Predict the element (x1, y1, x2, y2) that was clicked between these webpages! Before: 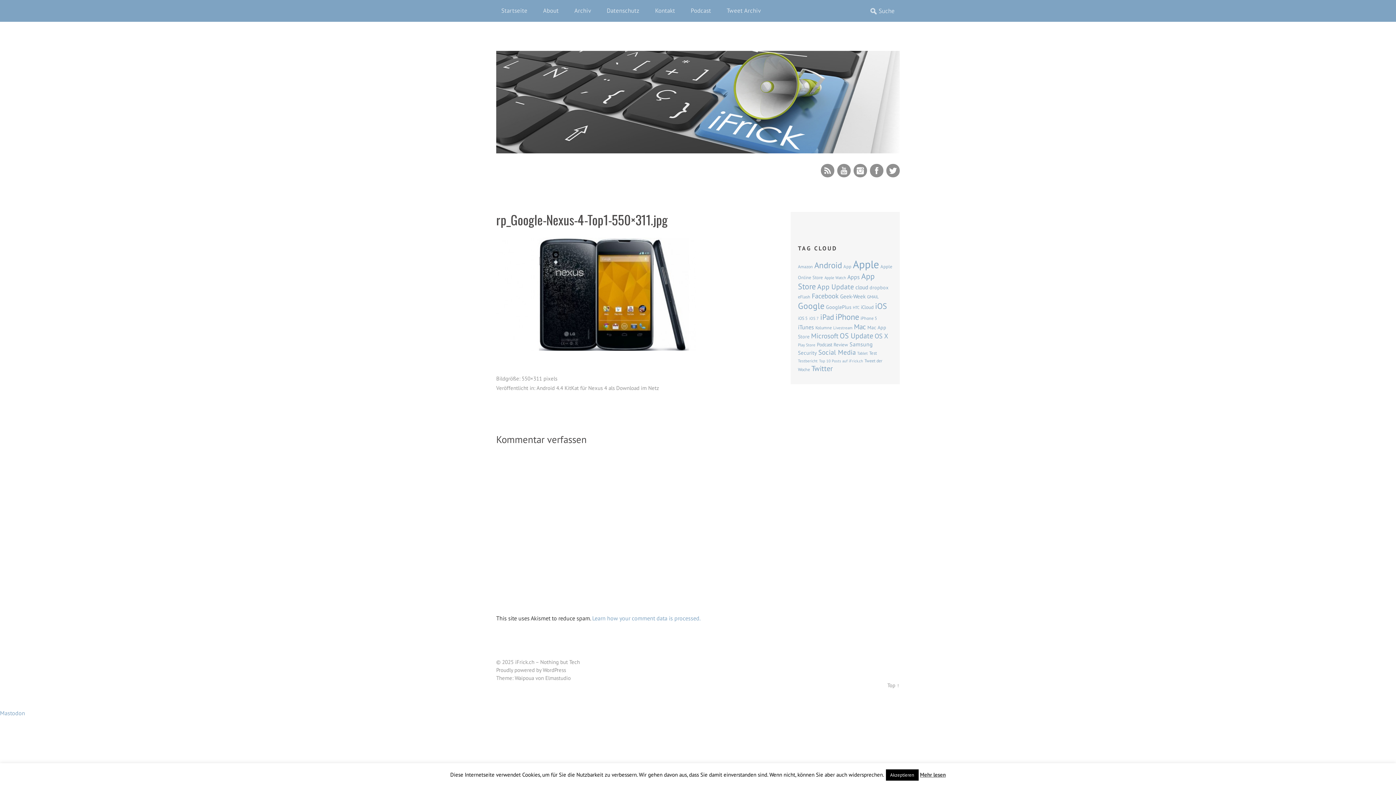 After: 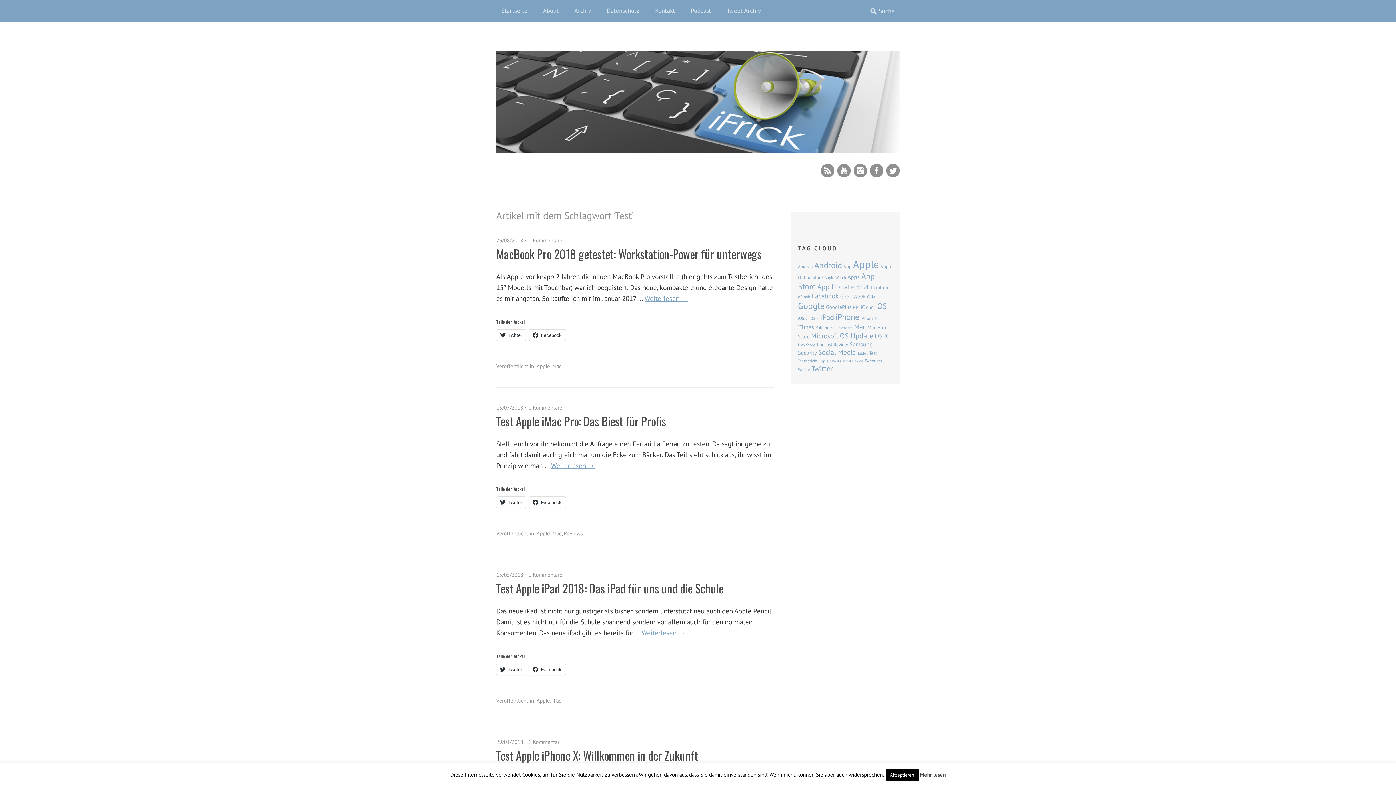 Action: bbox: (869, 350, 877, 356) label: Test (77 Einträge)